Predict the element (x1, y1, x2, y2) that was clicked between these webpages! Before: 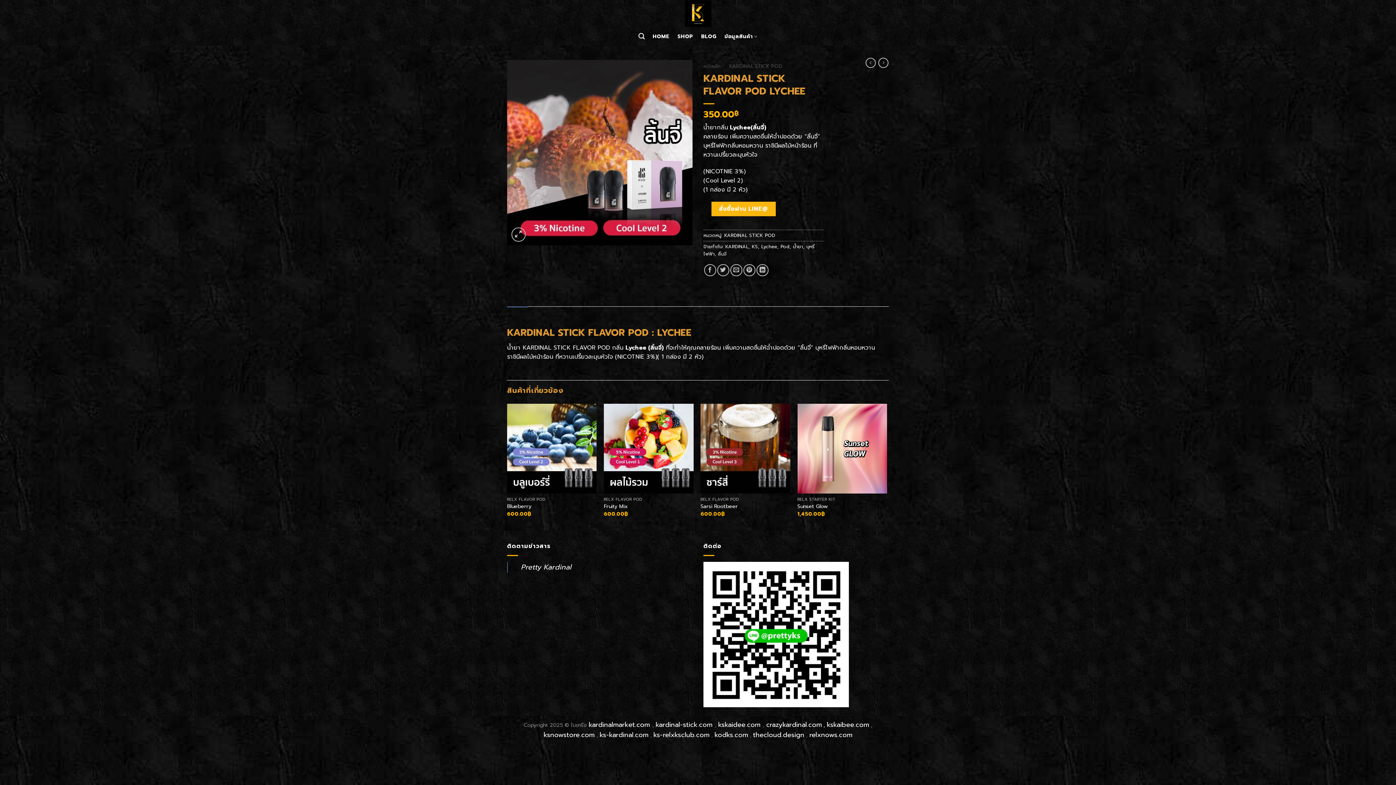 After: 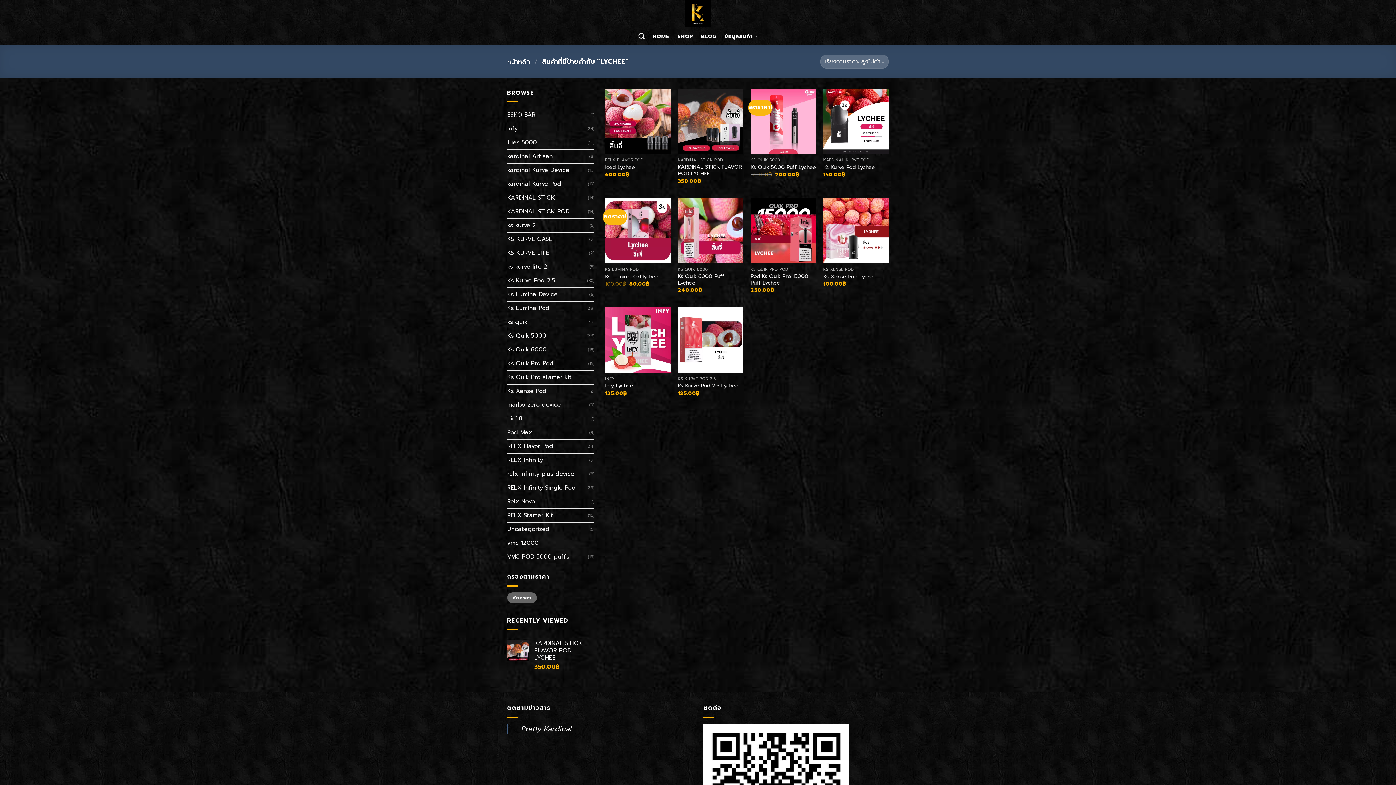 Action: label: Lychee bbox: (761, 243, 777, 250)